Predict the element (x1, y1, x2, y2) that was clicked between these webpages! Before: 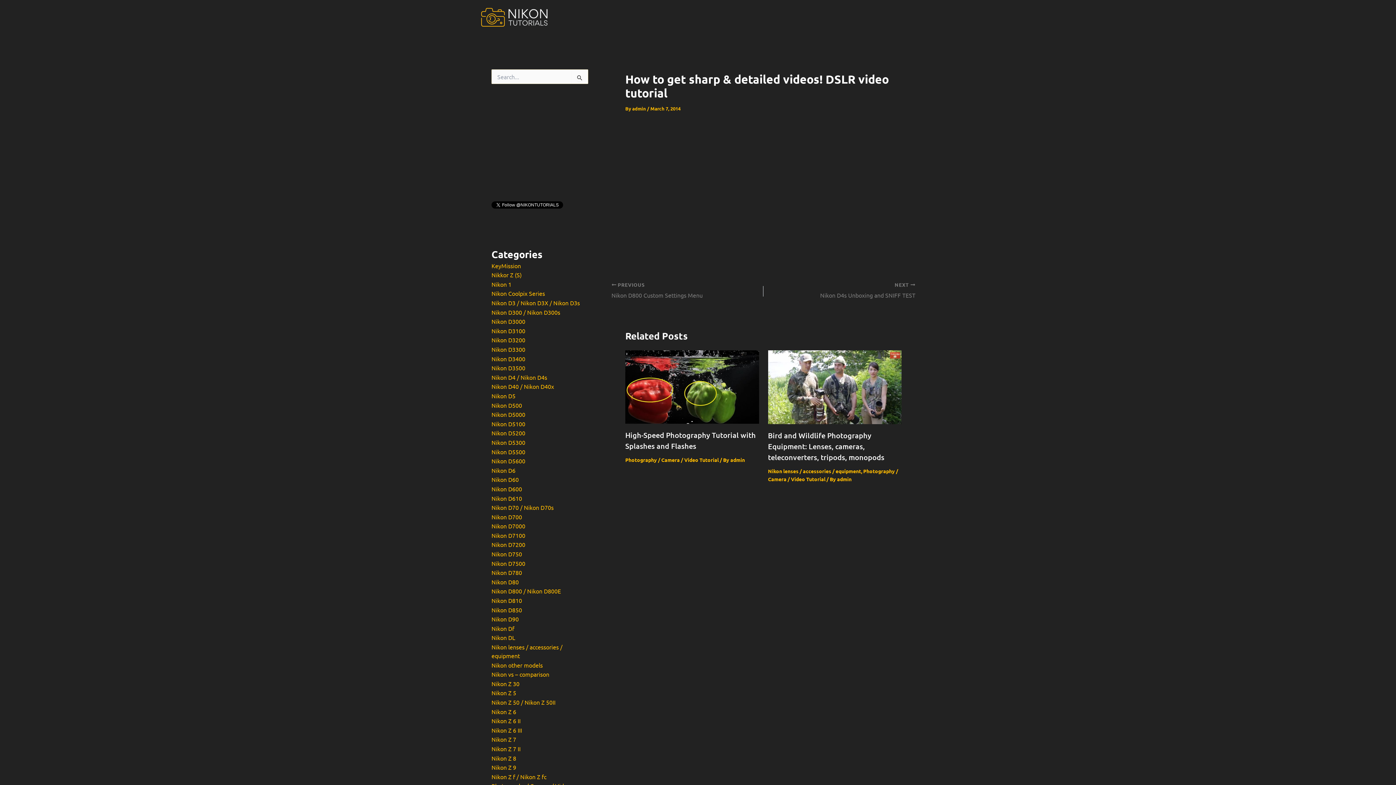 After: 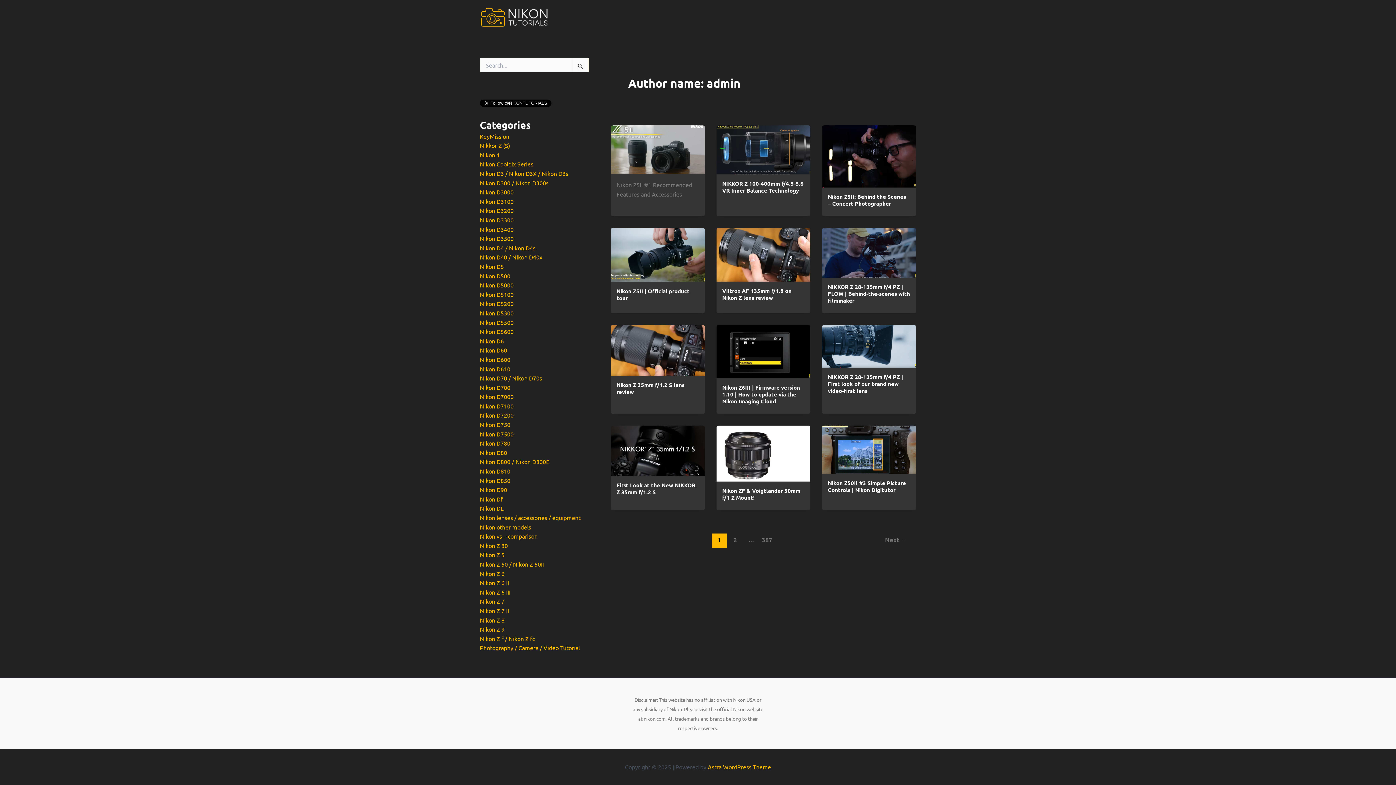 Action: label: admin  bbox: (632, 105, 647, 111)